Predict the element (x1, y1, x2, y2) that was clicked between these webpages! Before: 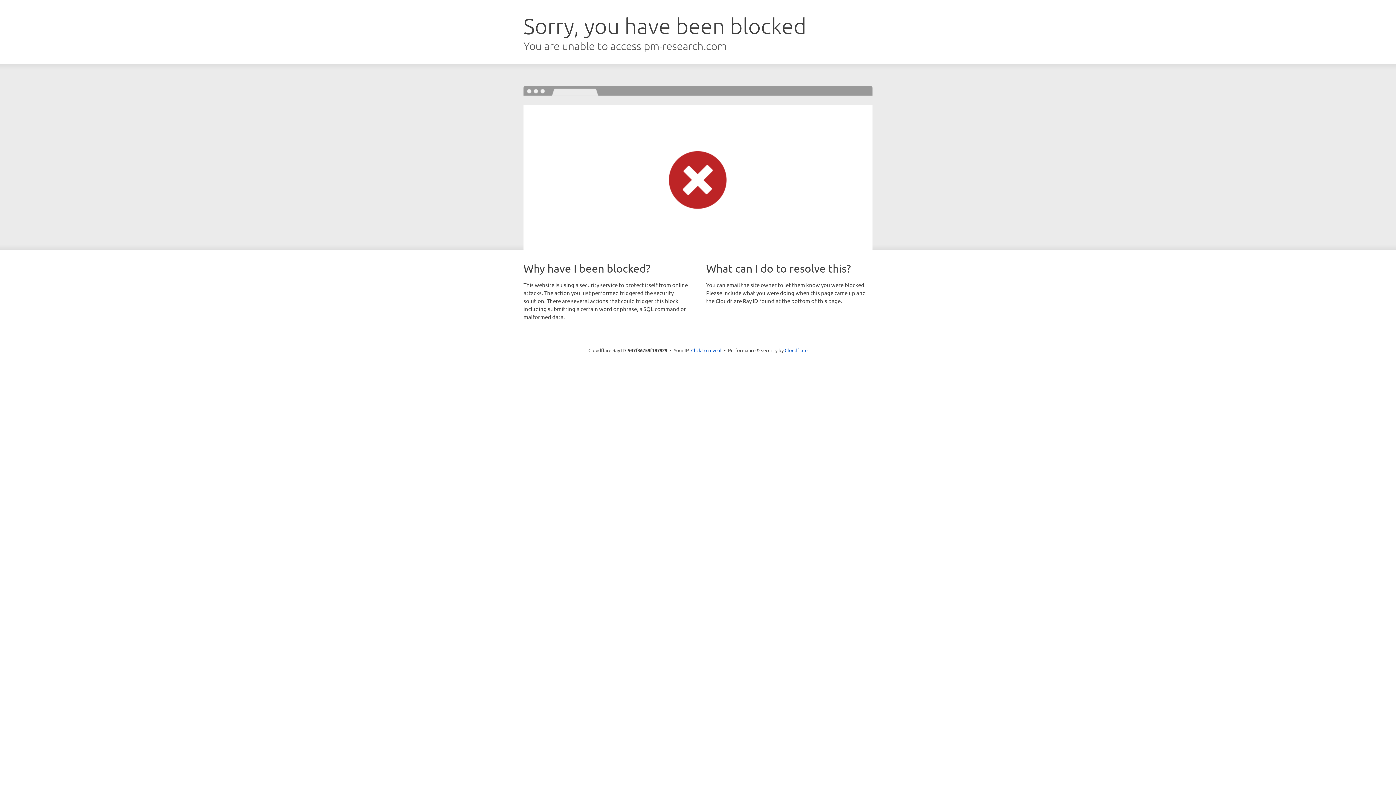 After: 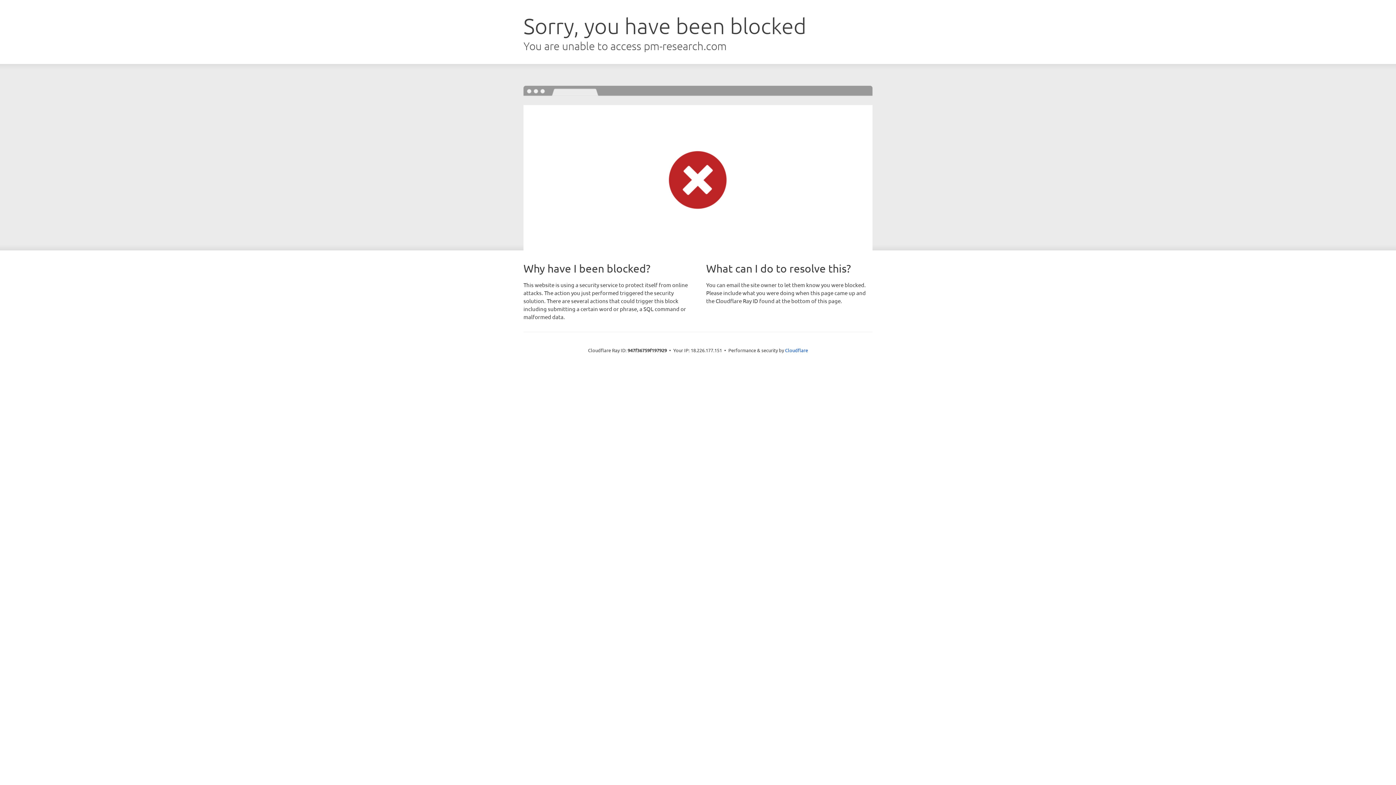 Action: bbox: (691, 346, 721, 353) label: Click to reveal